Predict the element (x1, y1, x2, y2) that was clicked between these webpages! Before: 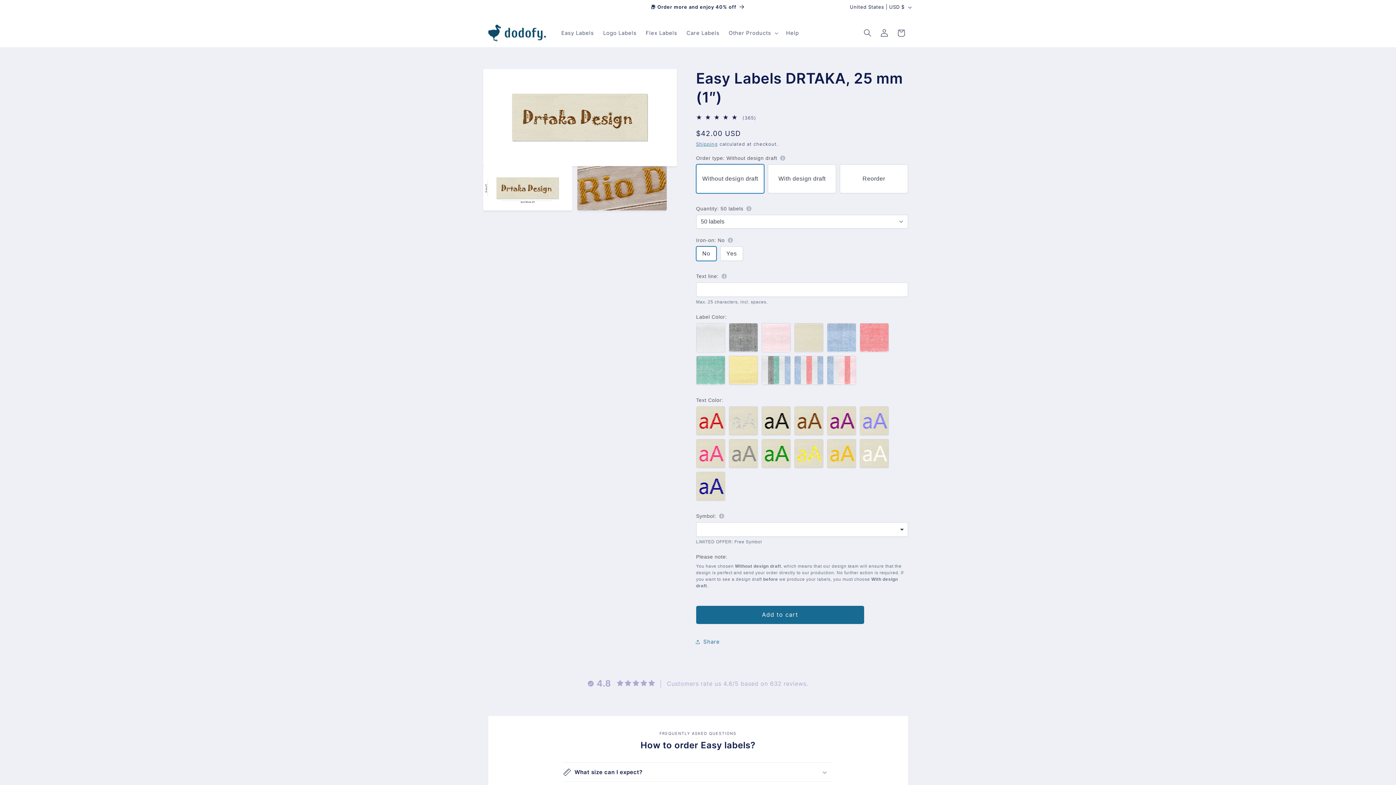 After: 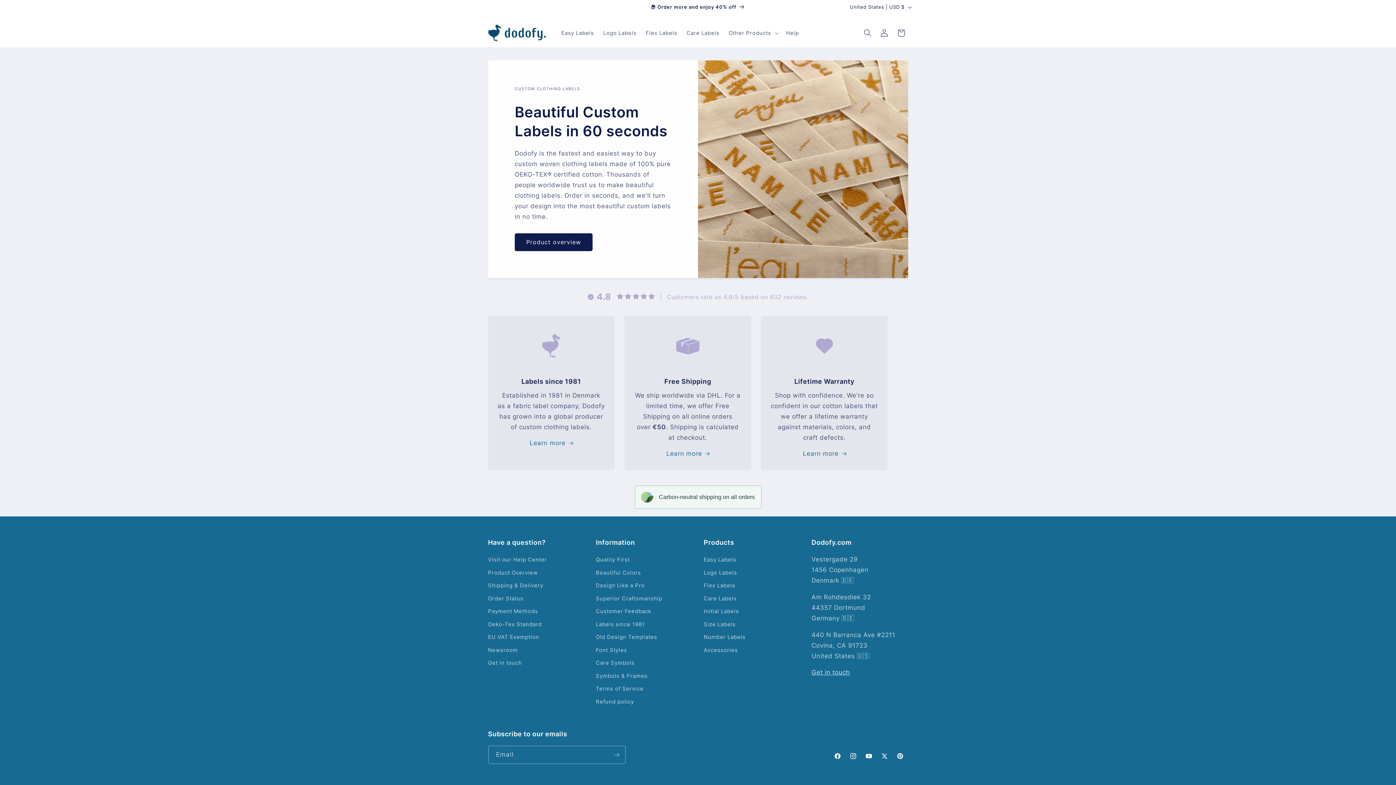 Action: bbox: (485, 21, 549, 44)